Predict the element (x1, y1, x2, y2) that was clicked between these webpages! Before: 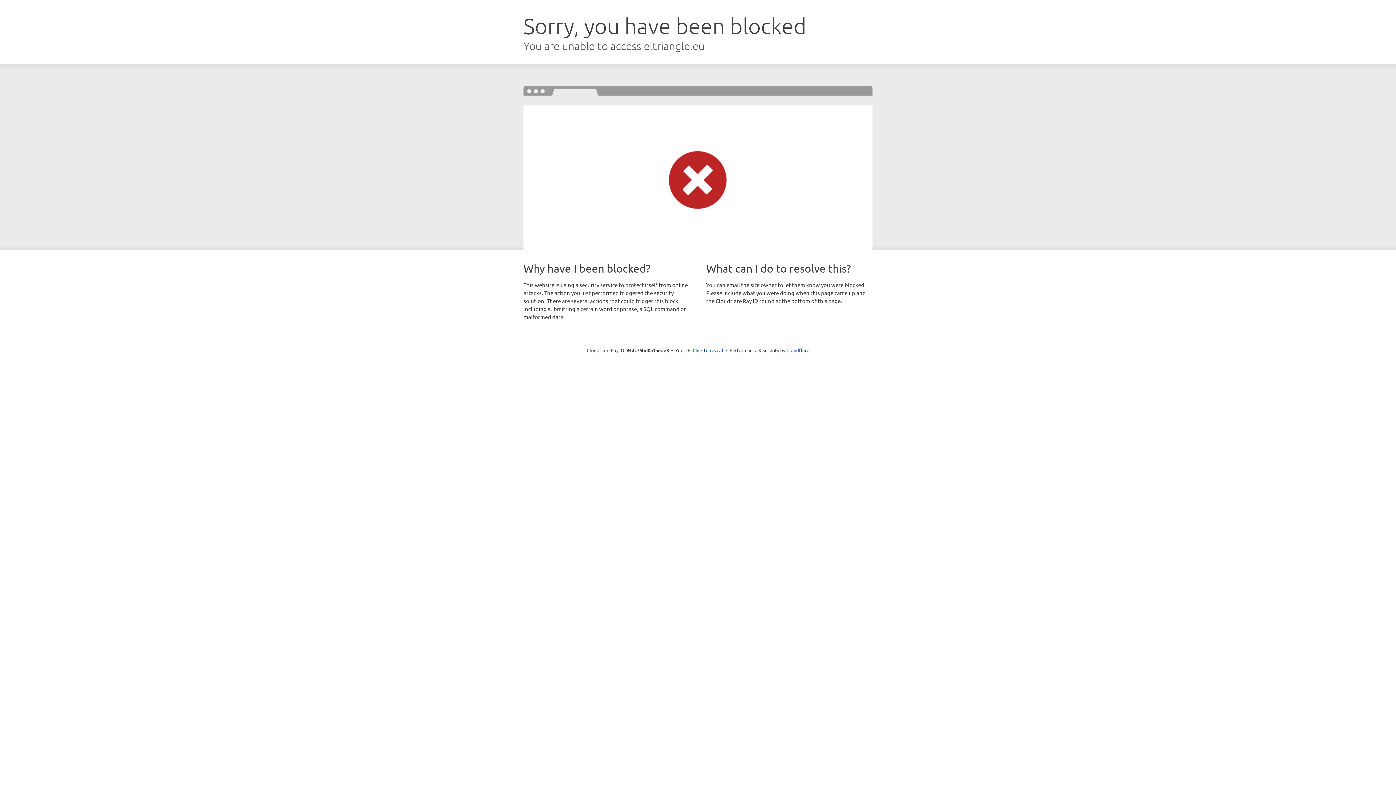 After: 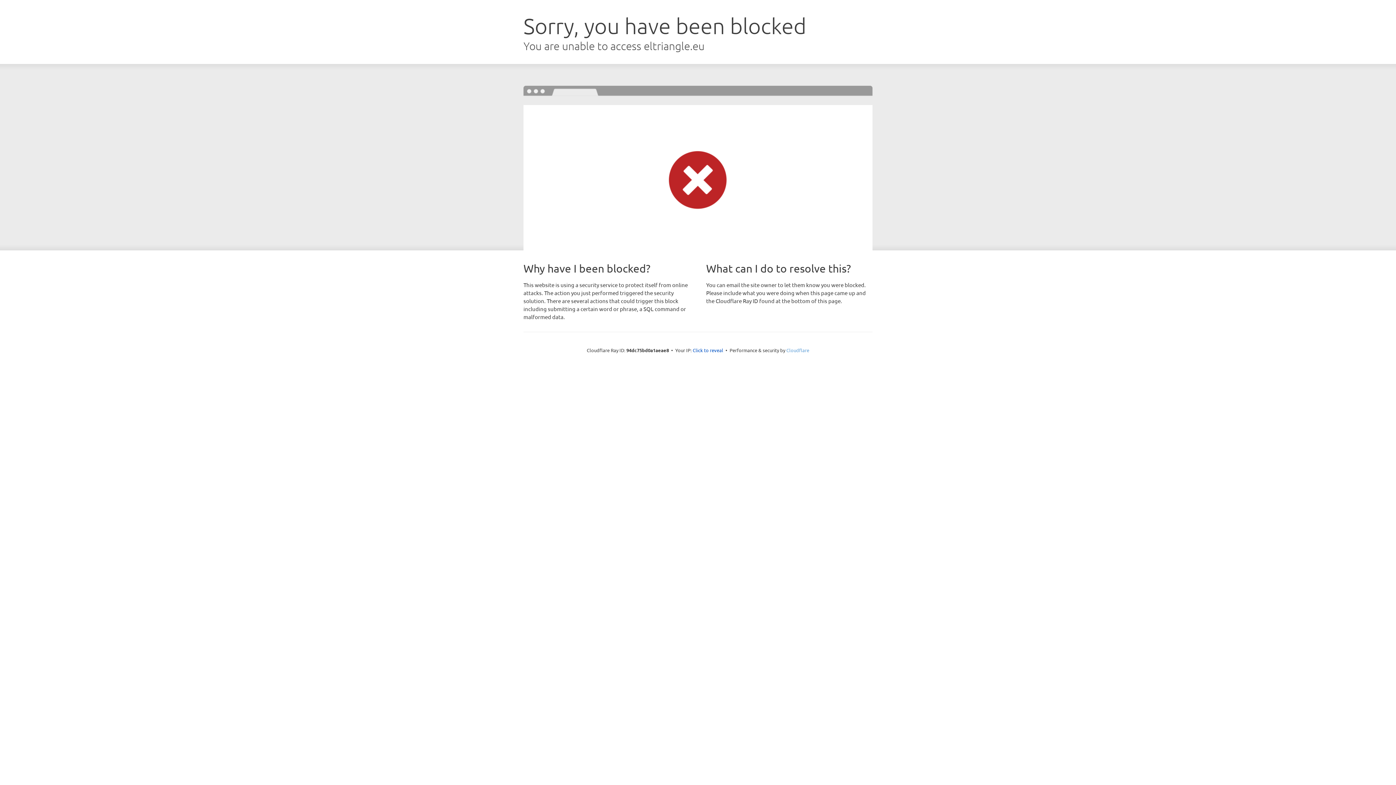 Action: label: Cloudflare bbox: (786, 347, 809, 353)